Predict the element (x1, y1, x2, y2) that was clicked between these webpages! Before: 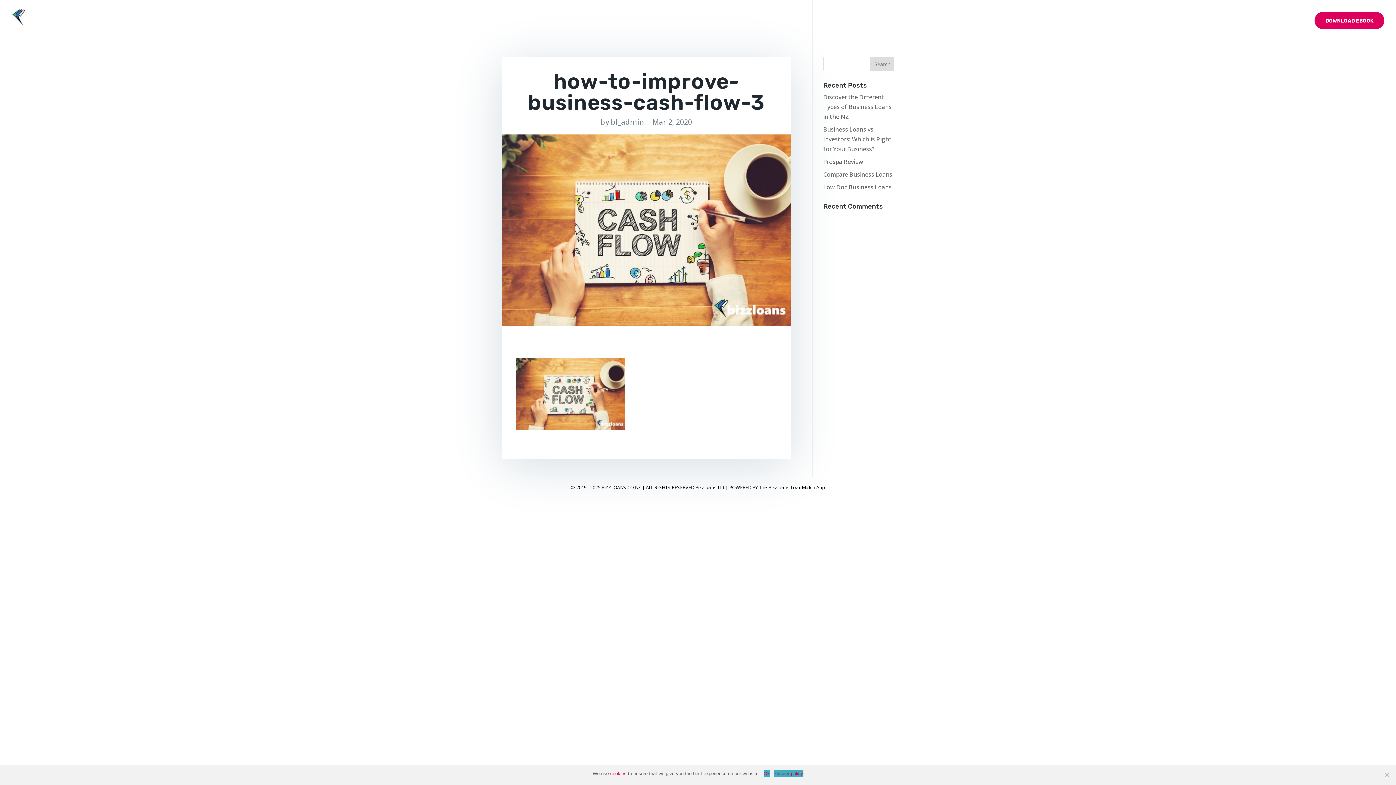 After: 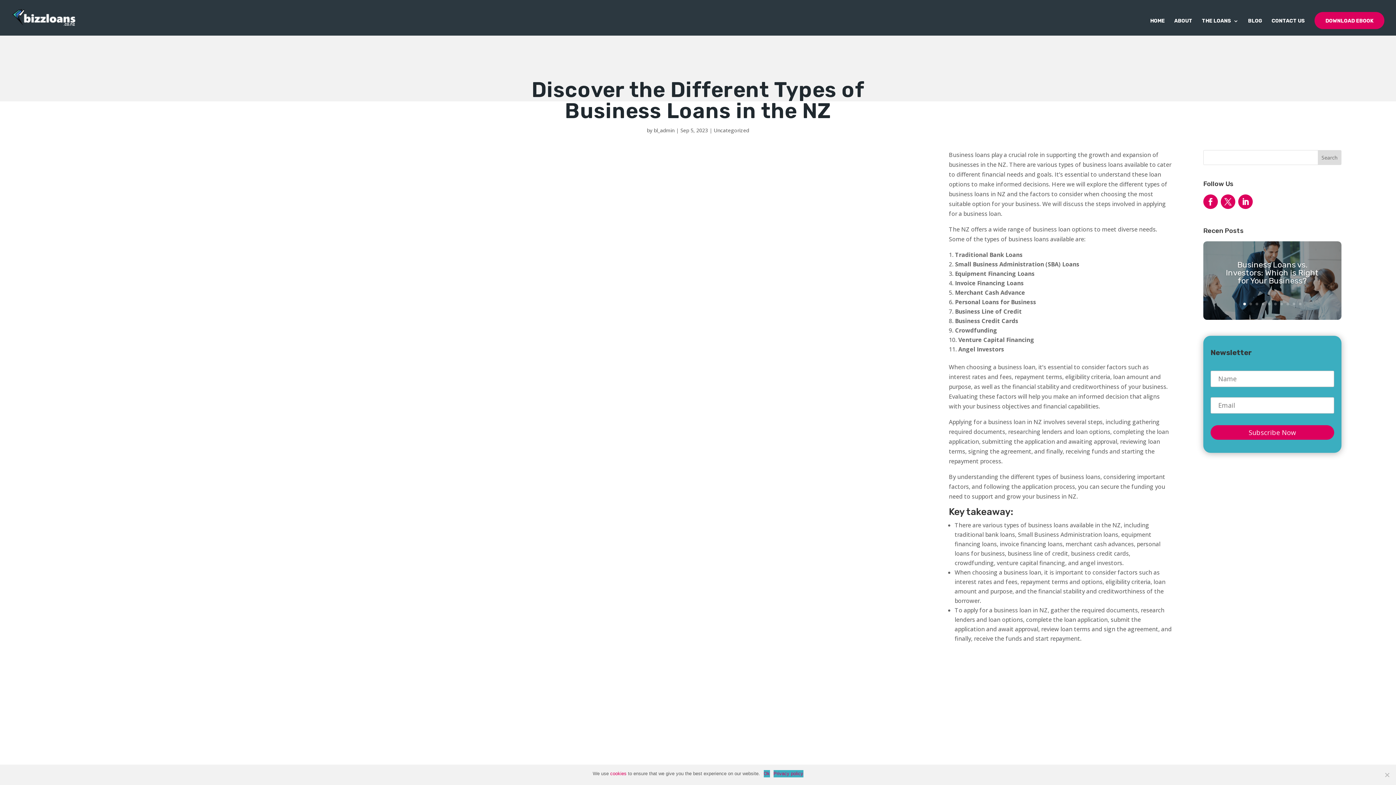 Action: bbox: (823, 93, 891, 120) label: Discover the Different Types of Business Loans in the NZ